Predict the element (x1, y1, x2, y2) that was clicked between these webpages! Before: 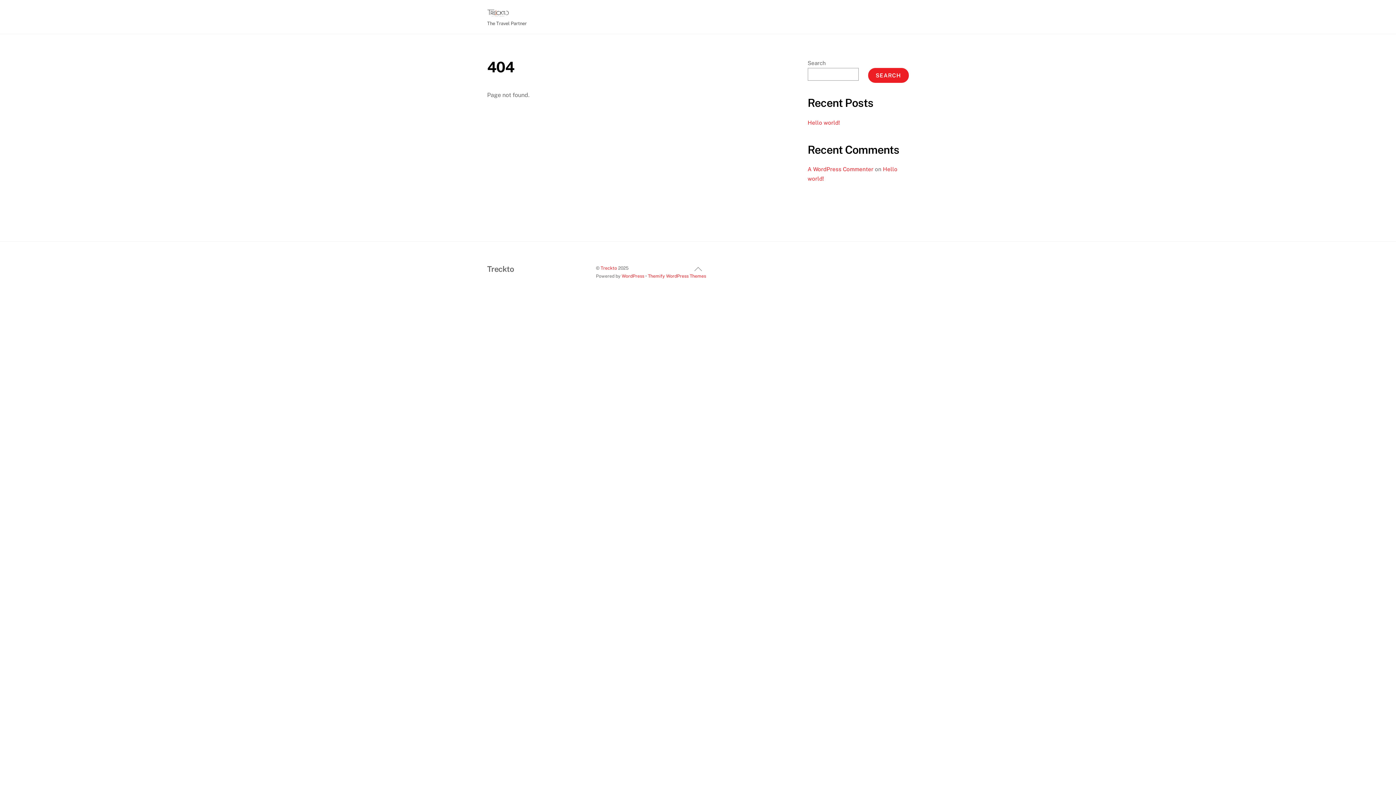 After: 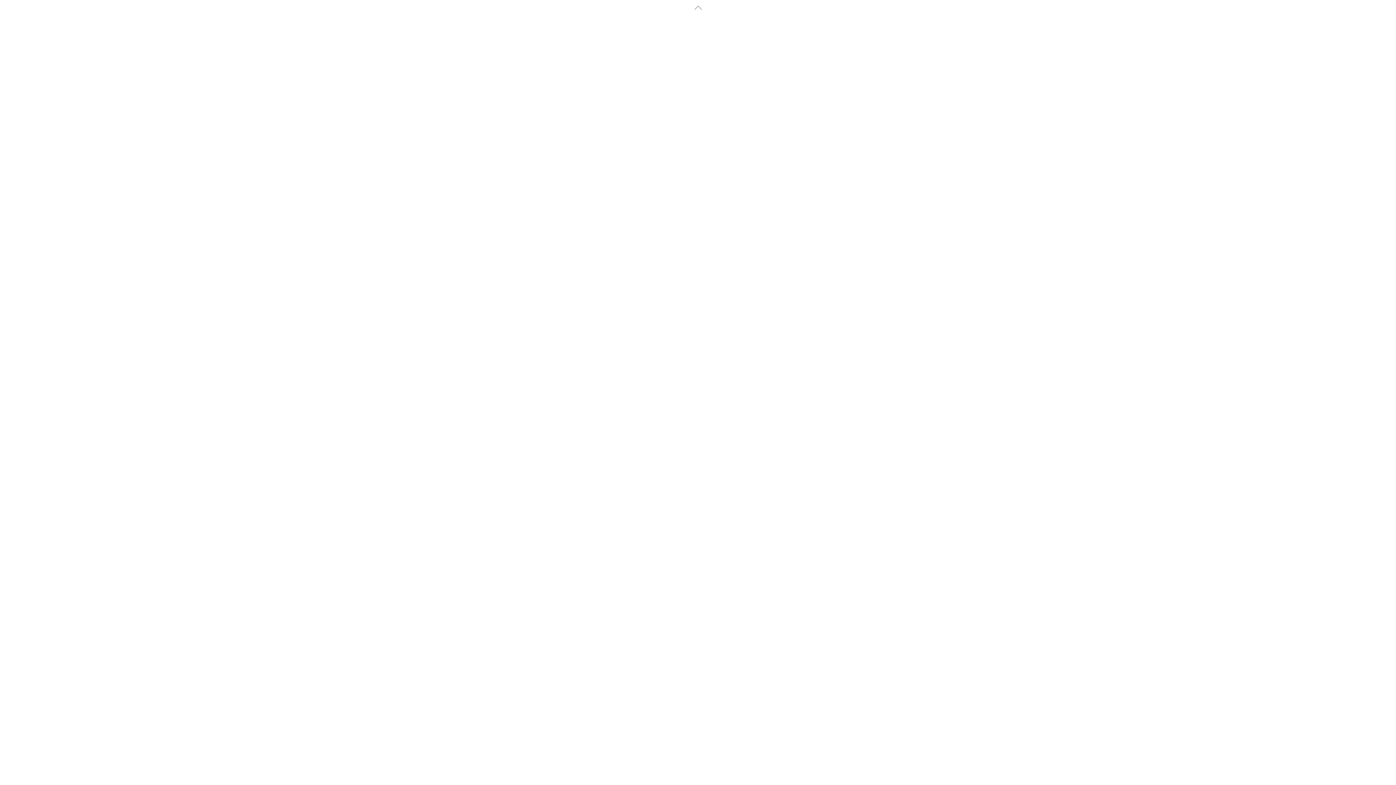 Action: label: Treckto bbox: (600, 265, 617, 271)